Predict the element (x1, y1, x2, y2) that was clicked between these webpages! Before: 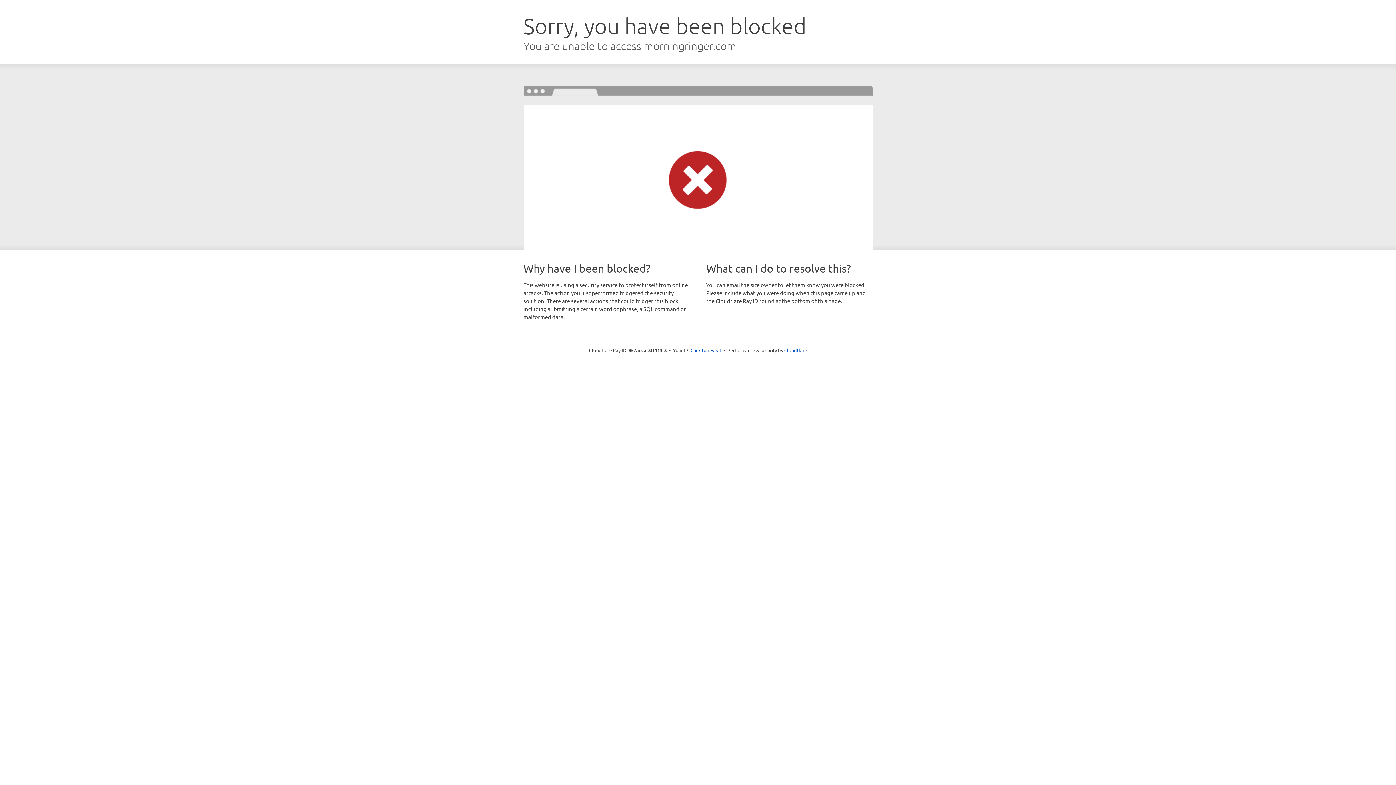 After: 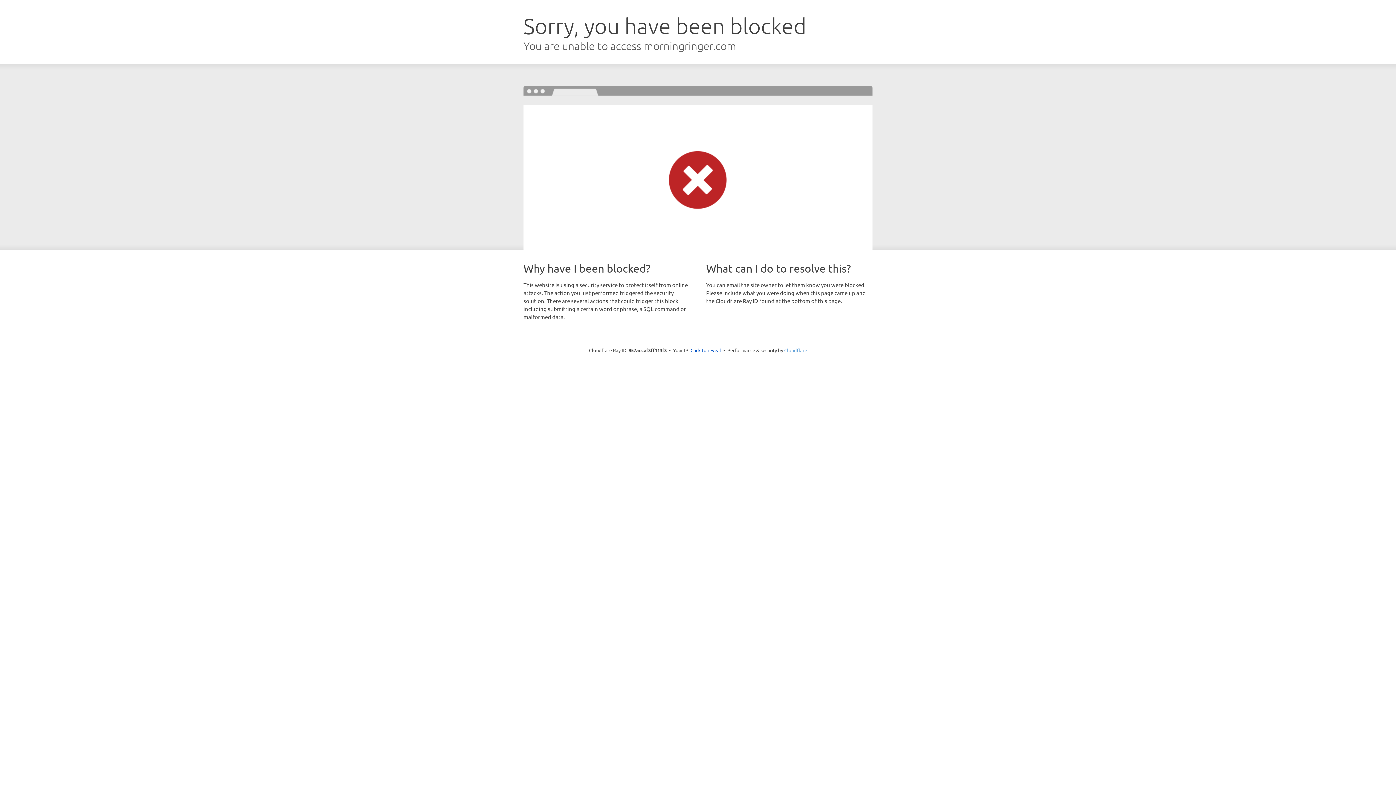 Action: bbox: (784, 347, 807, 353) label: Cloudflare